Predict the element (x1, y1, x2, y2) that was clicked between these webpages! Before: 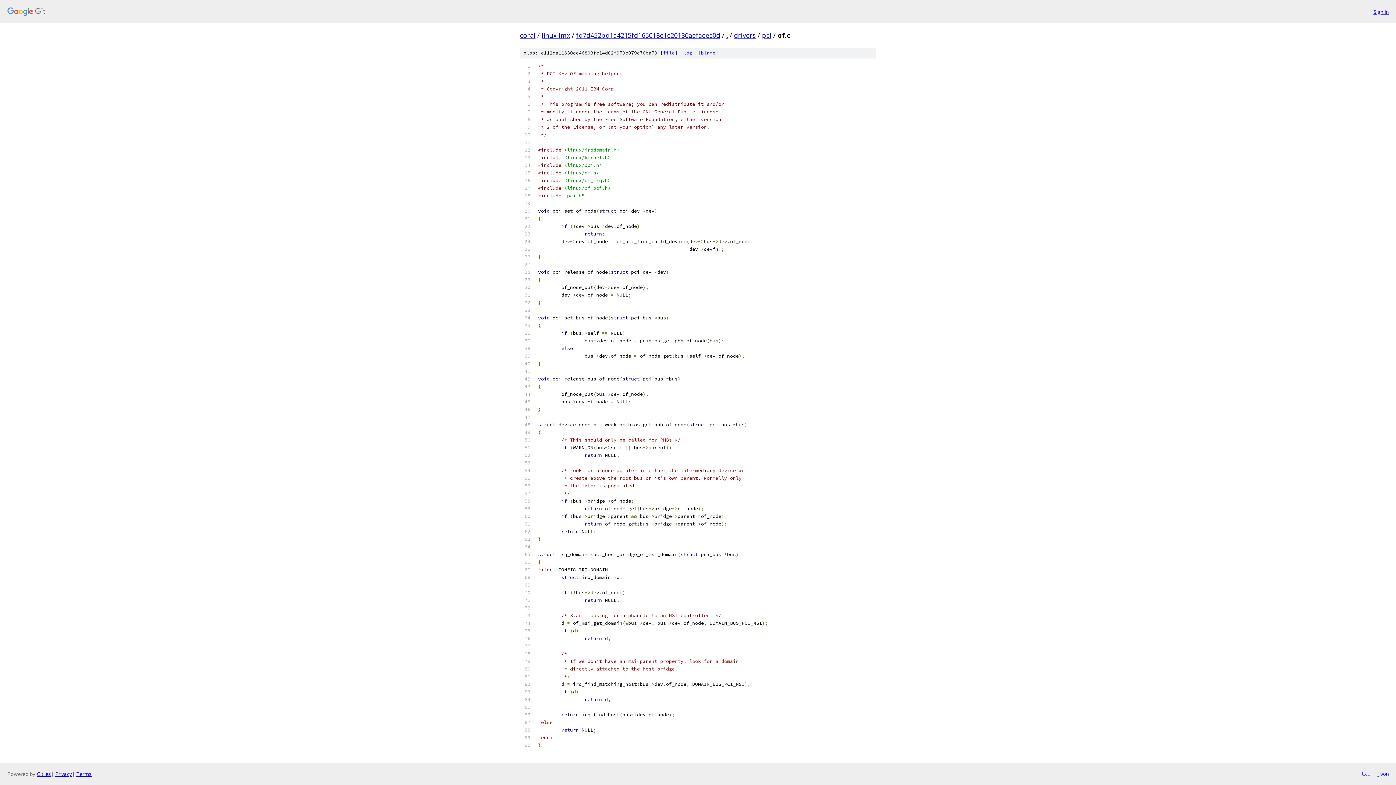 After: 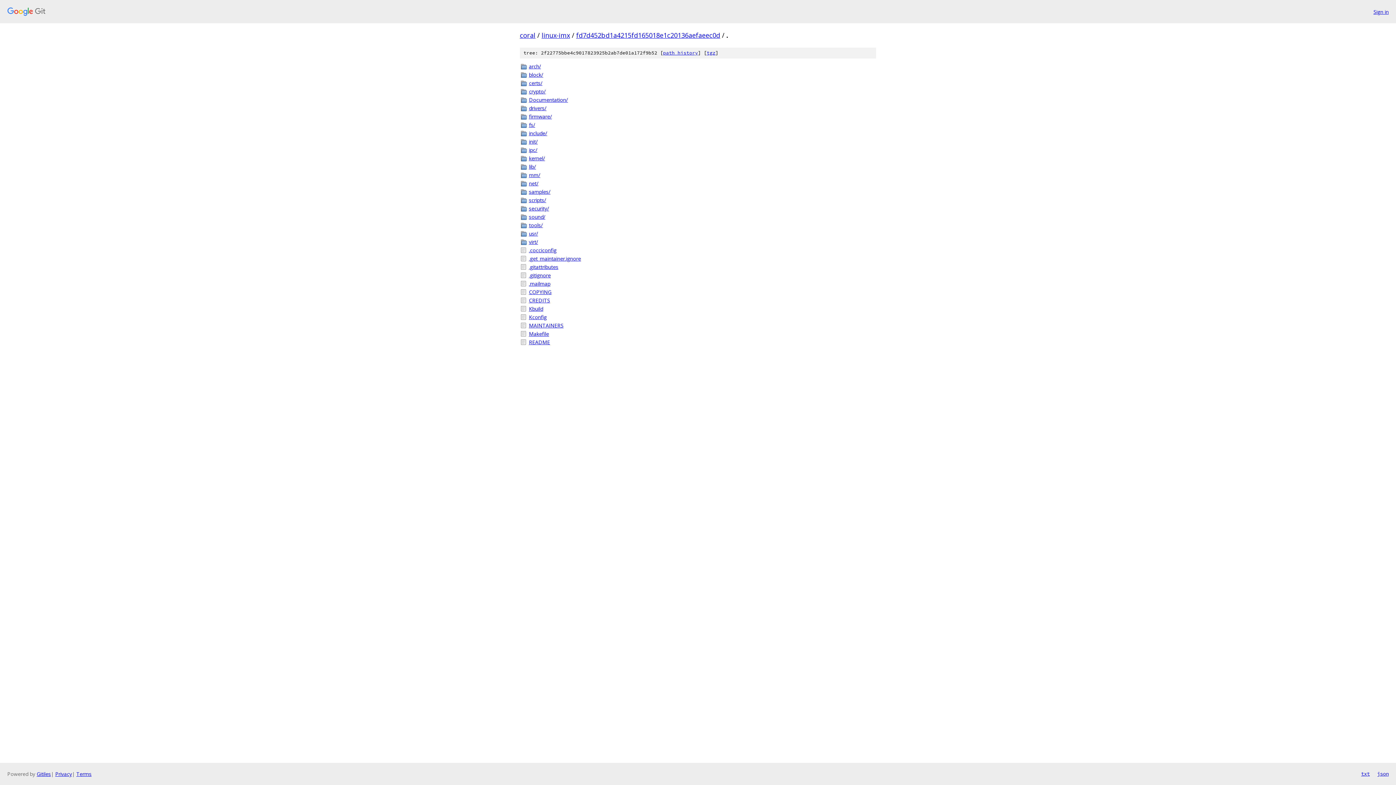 Action: bbox: (726, 30, 728, 39) label: .